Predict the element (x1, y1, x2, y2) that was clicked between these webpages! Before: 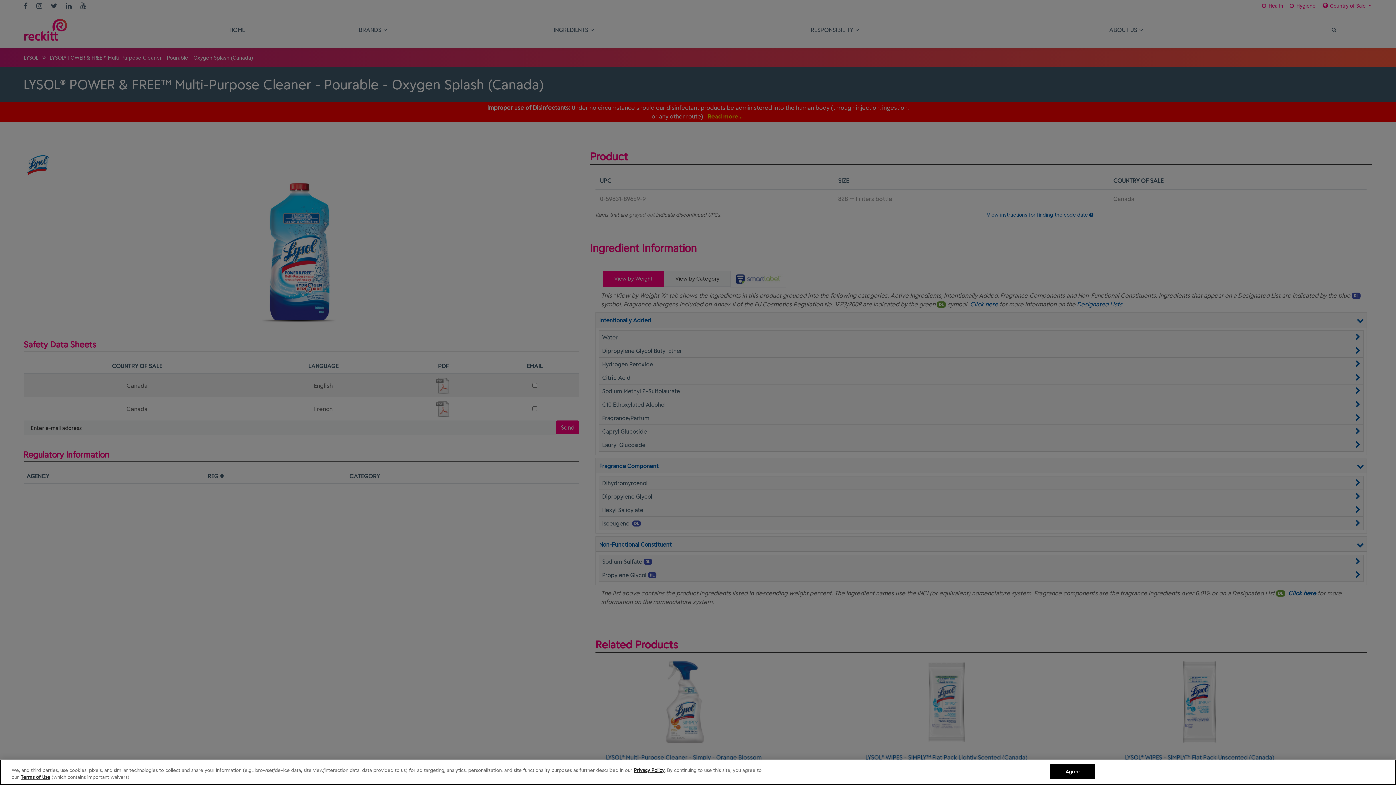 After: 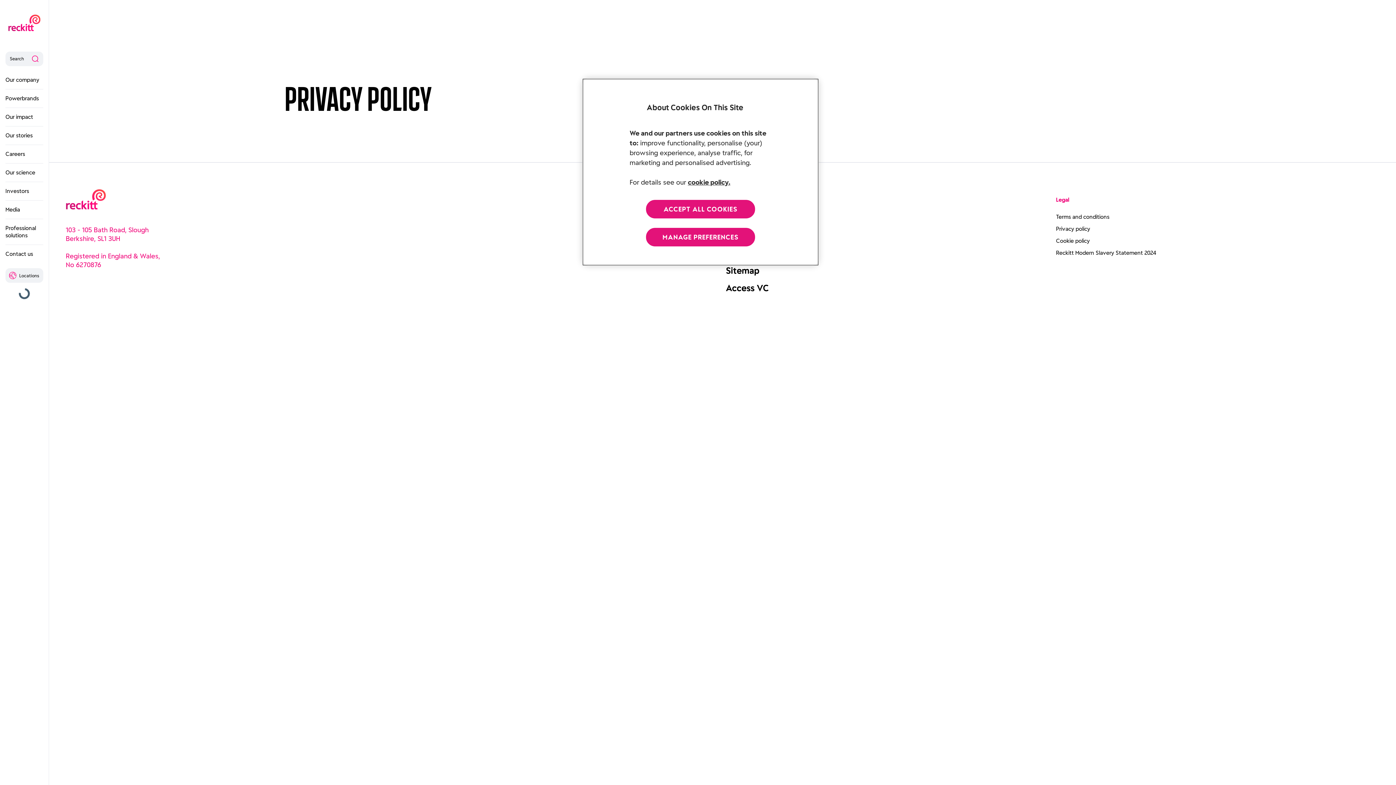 Action: bbox: (634, 767, 664, 773) label: Privacy Policy